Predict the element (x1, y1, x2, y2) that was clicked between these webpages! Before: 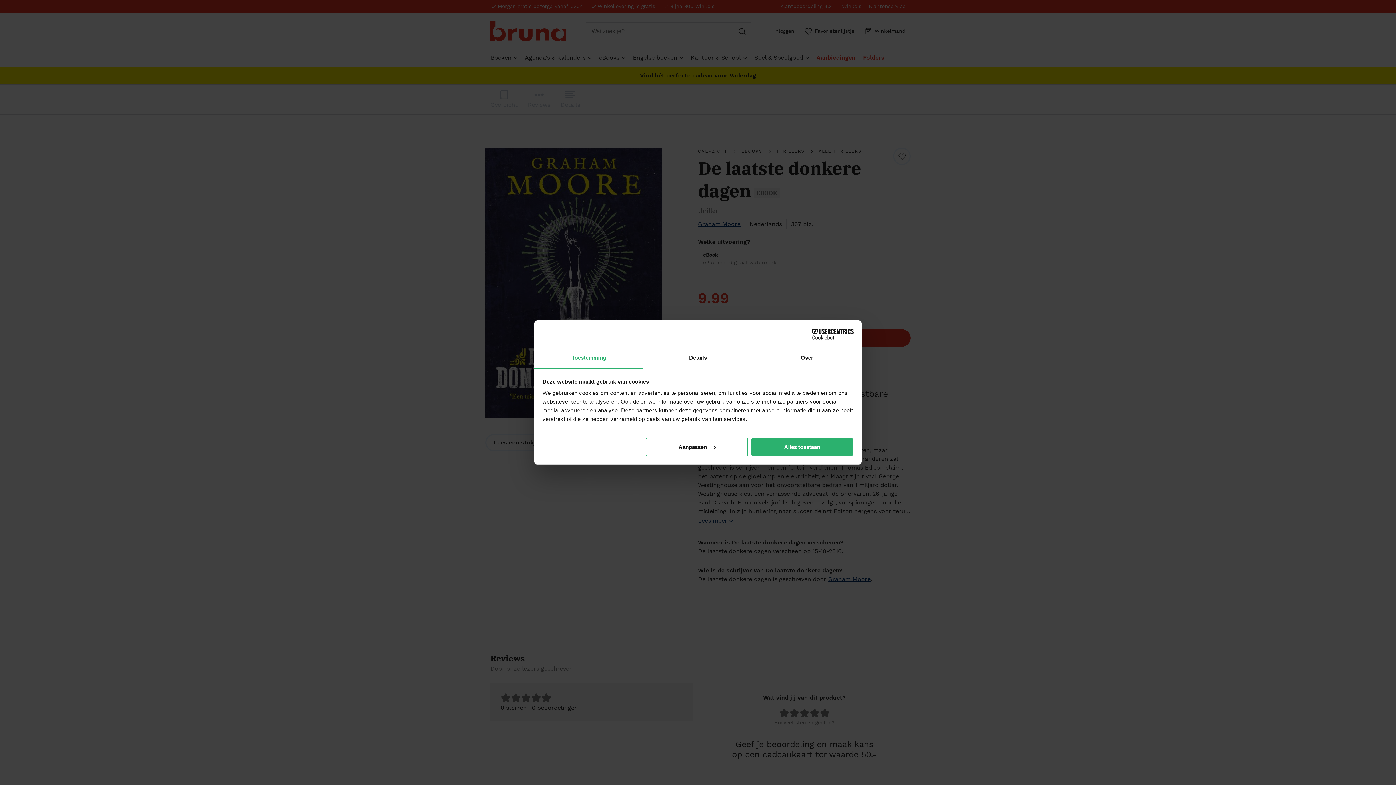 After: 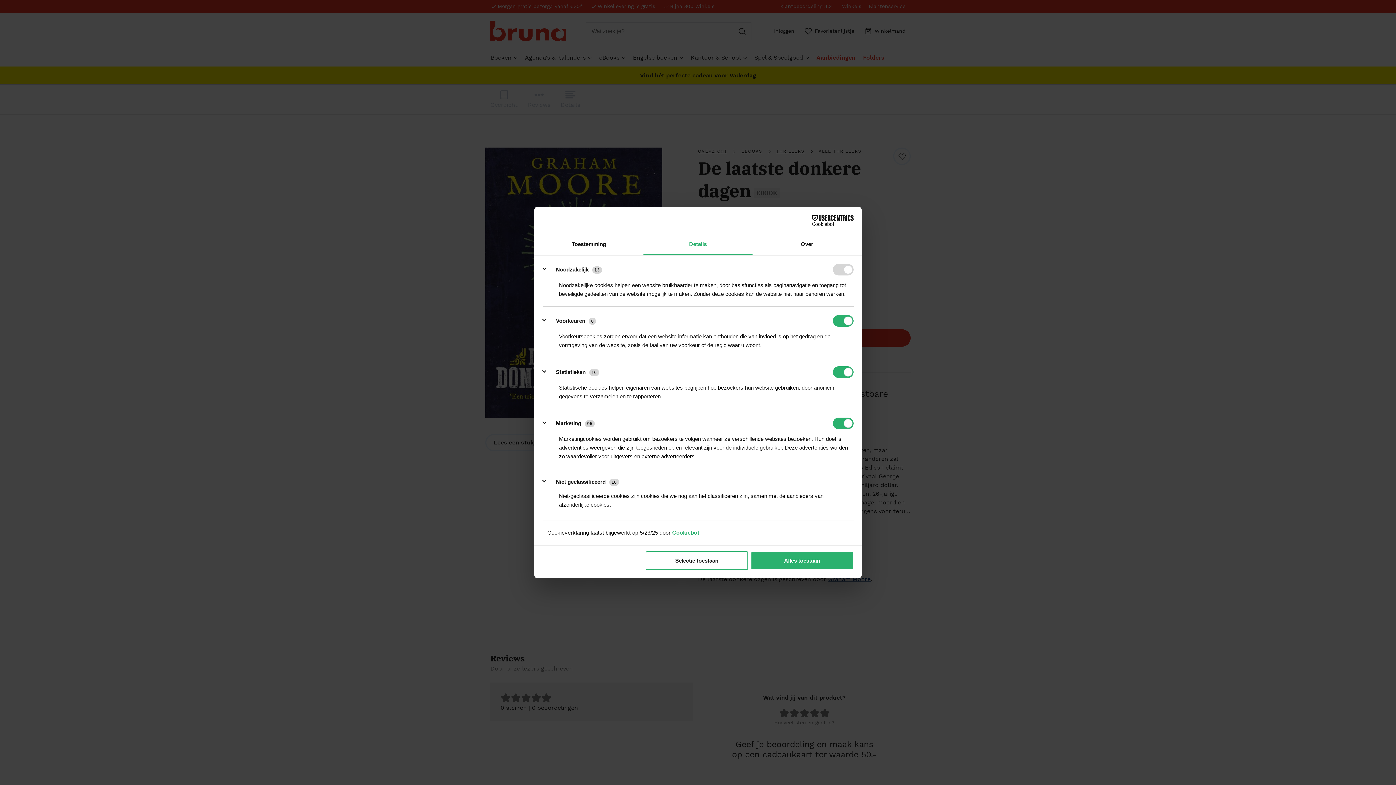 Action: bbox: (643, 348, 752, 368) label: Details